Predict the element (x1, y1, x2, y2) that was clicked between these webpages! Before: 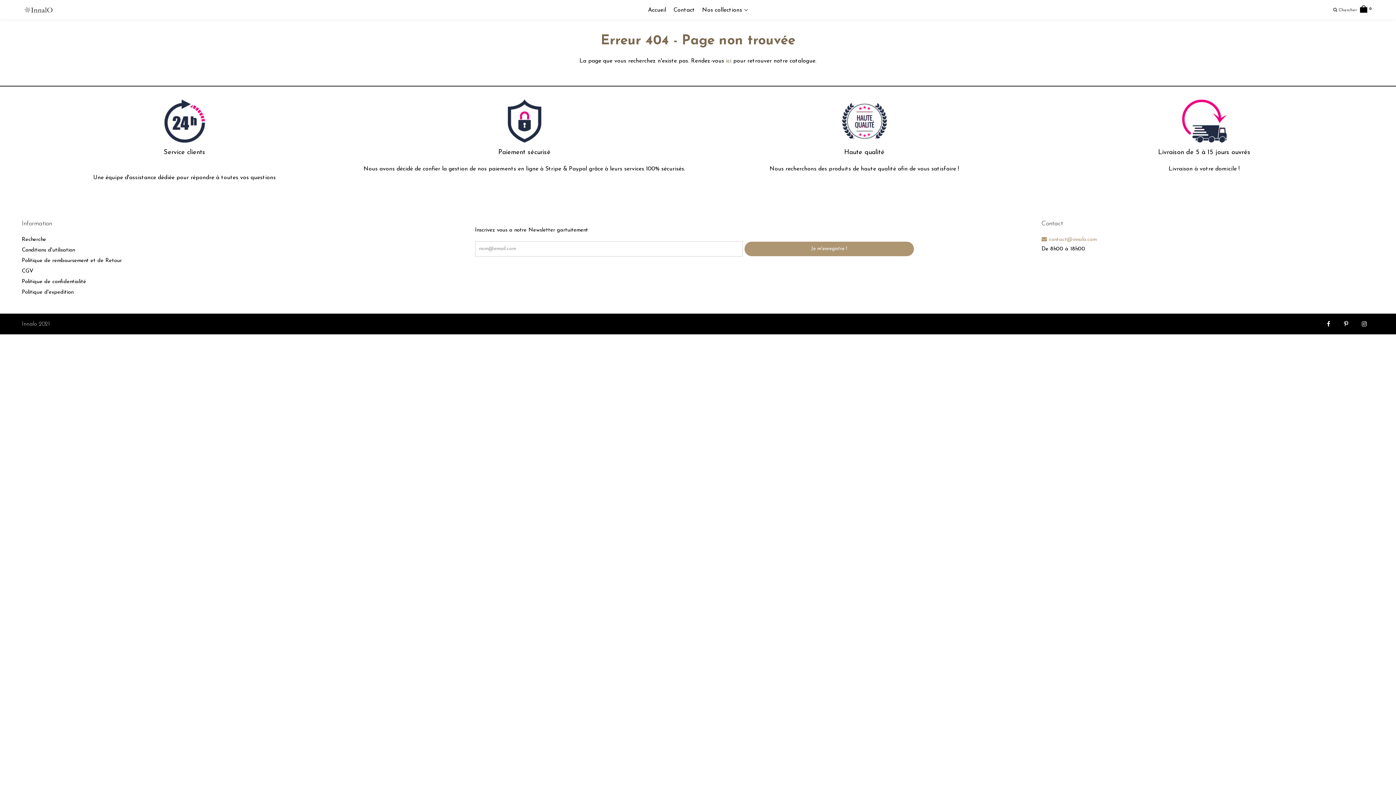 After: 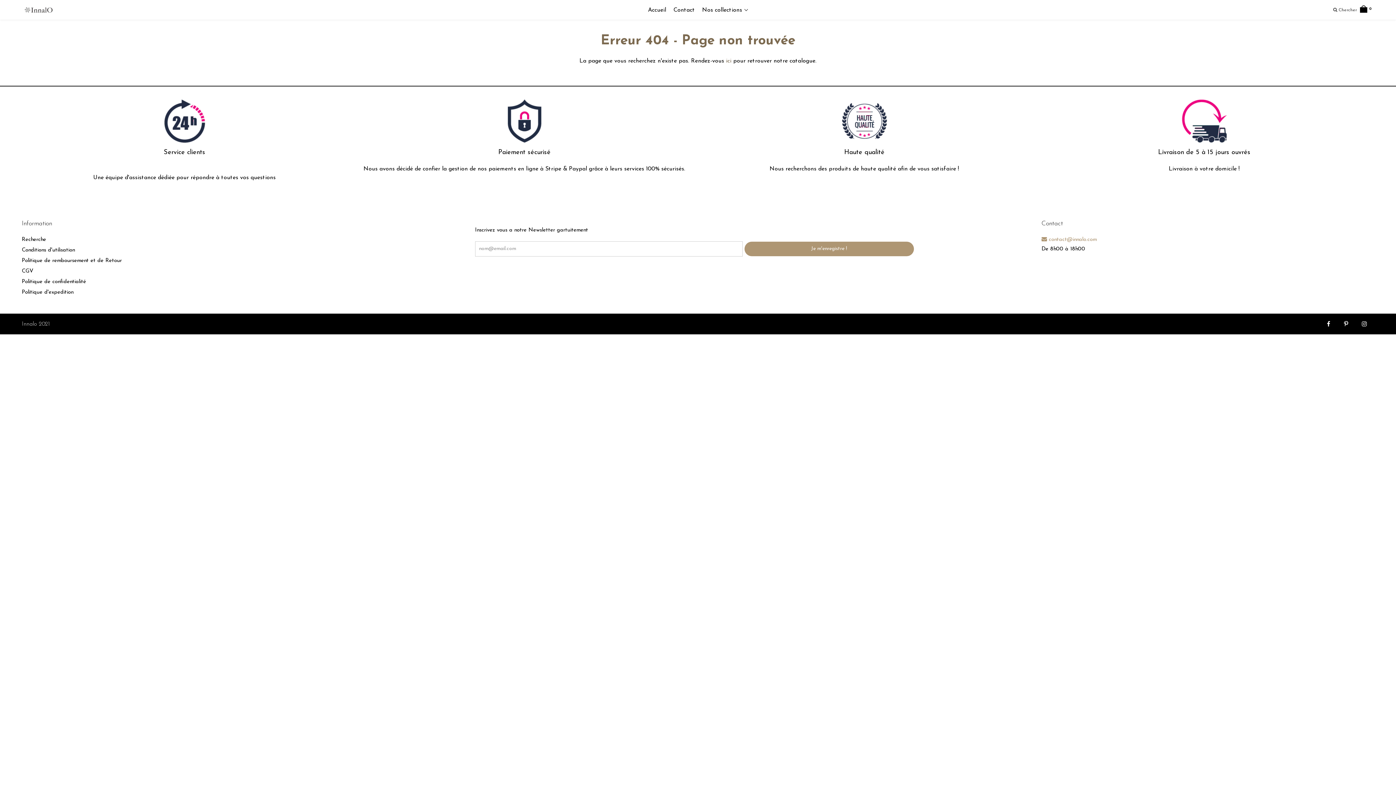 Action: bbox: (1327, 320, 1330, 328)